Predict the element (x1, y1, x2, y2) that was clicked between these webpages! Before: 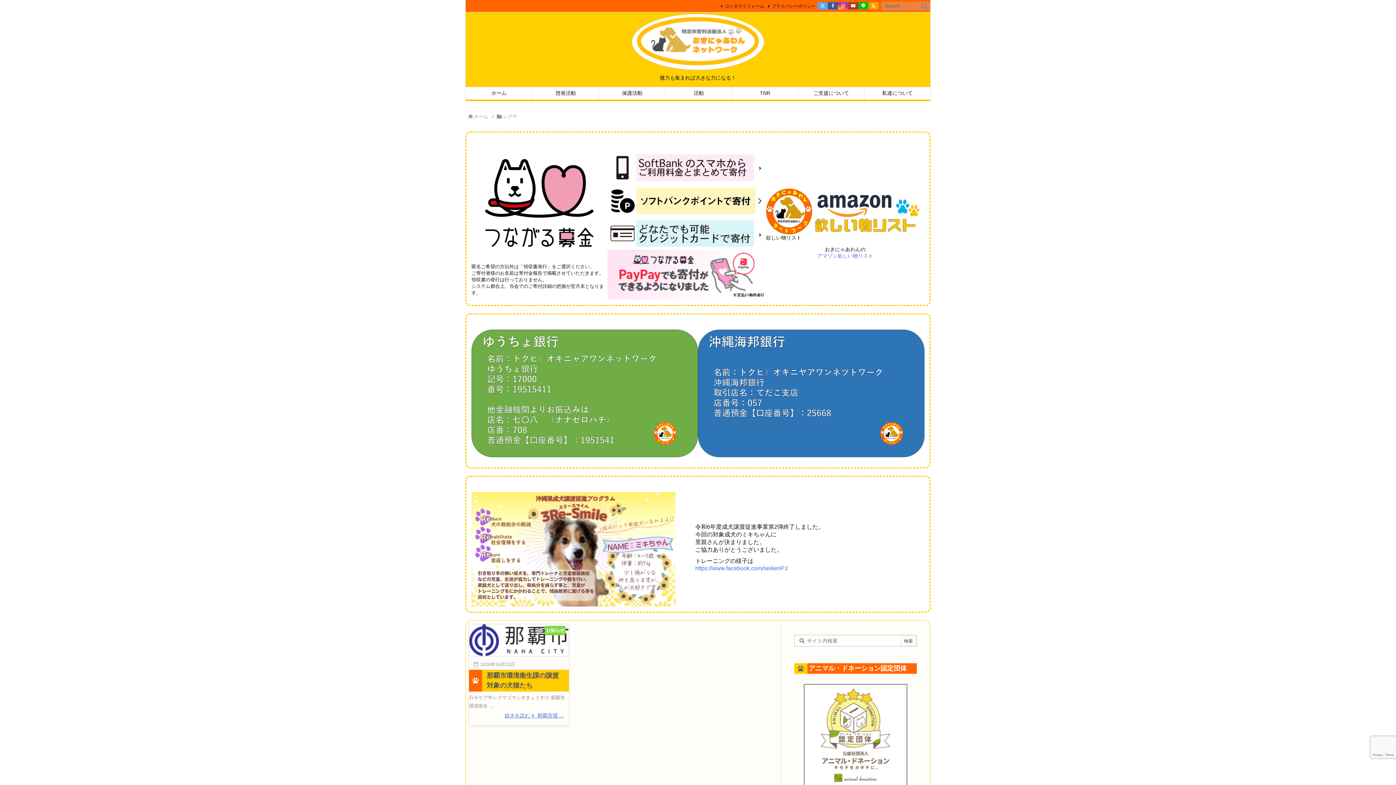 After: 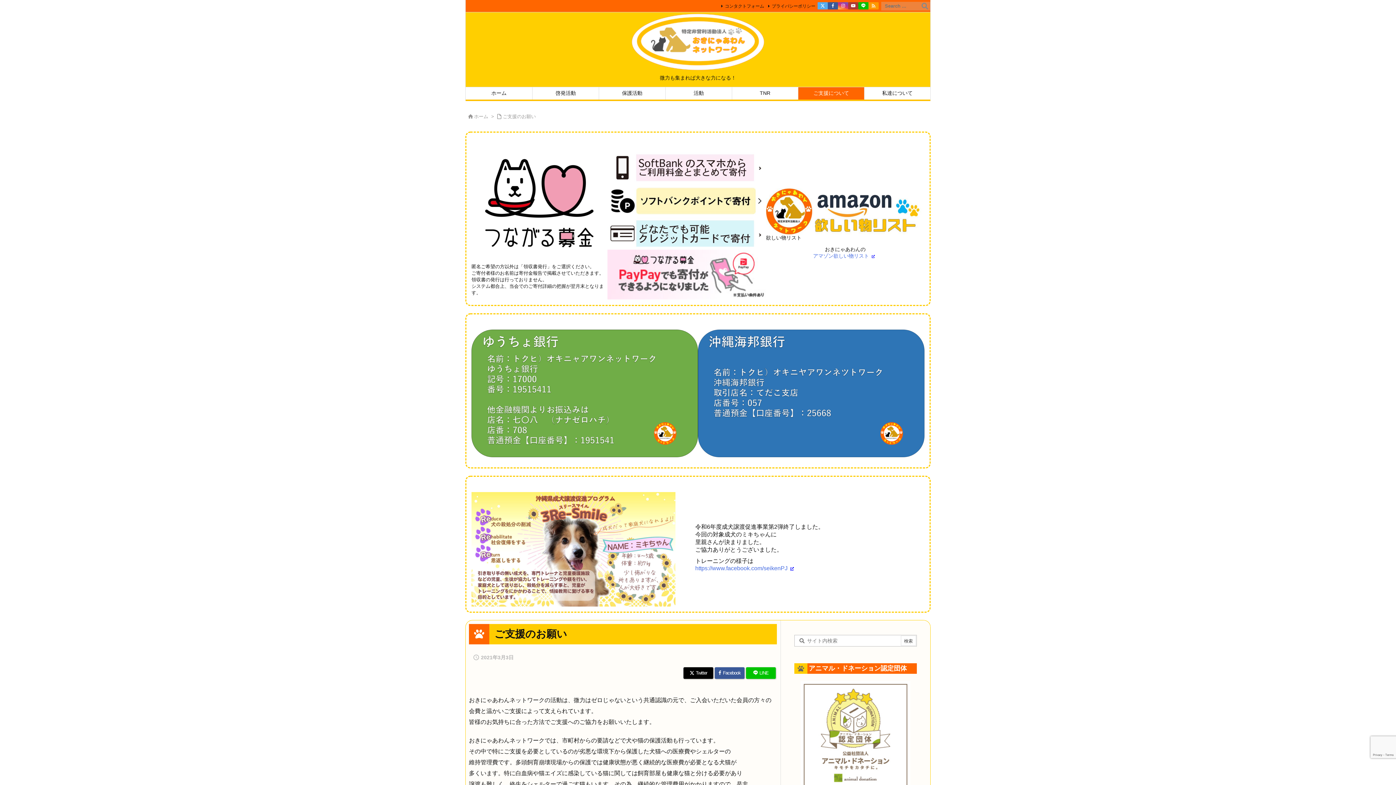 Action: bbox: (698, 329, 924, 457)